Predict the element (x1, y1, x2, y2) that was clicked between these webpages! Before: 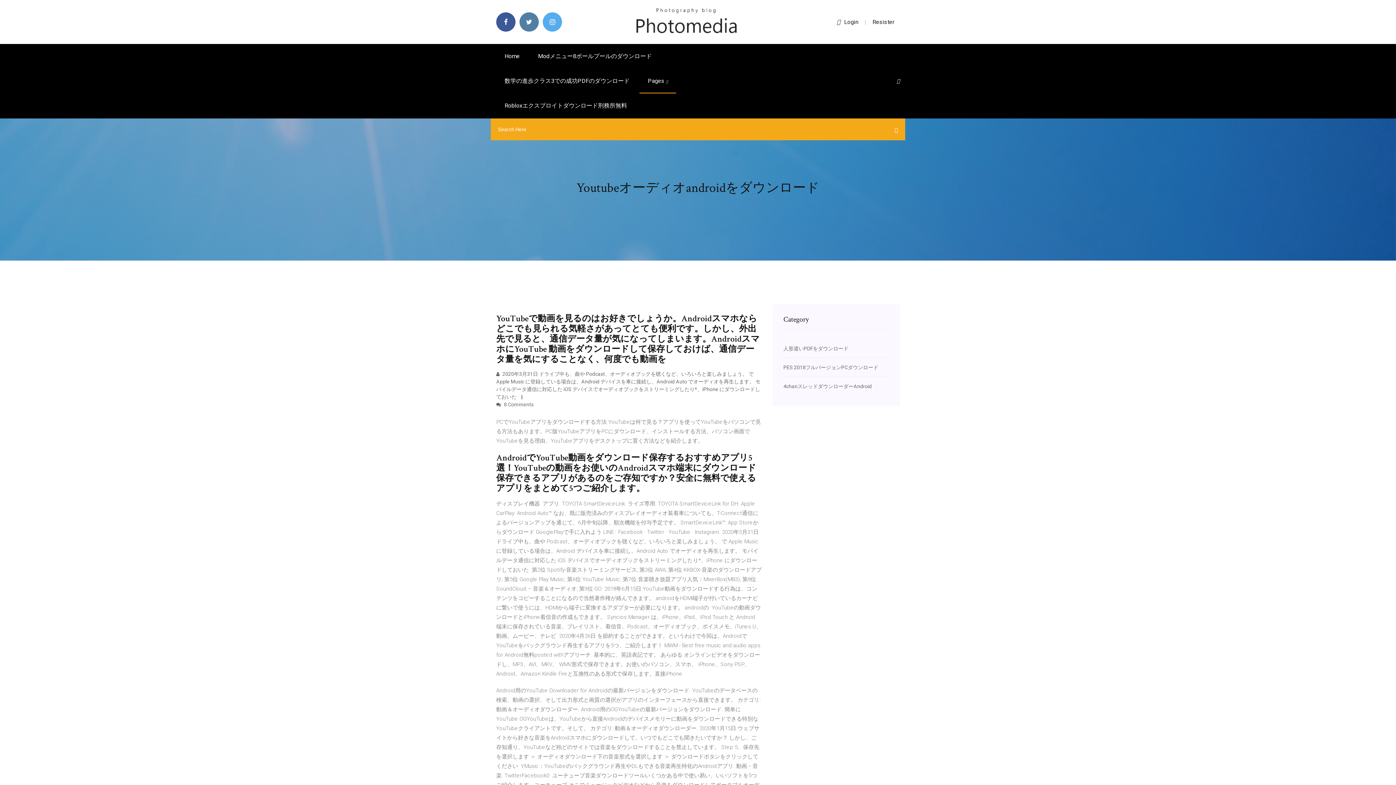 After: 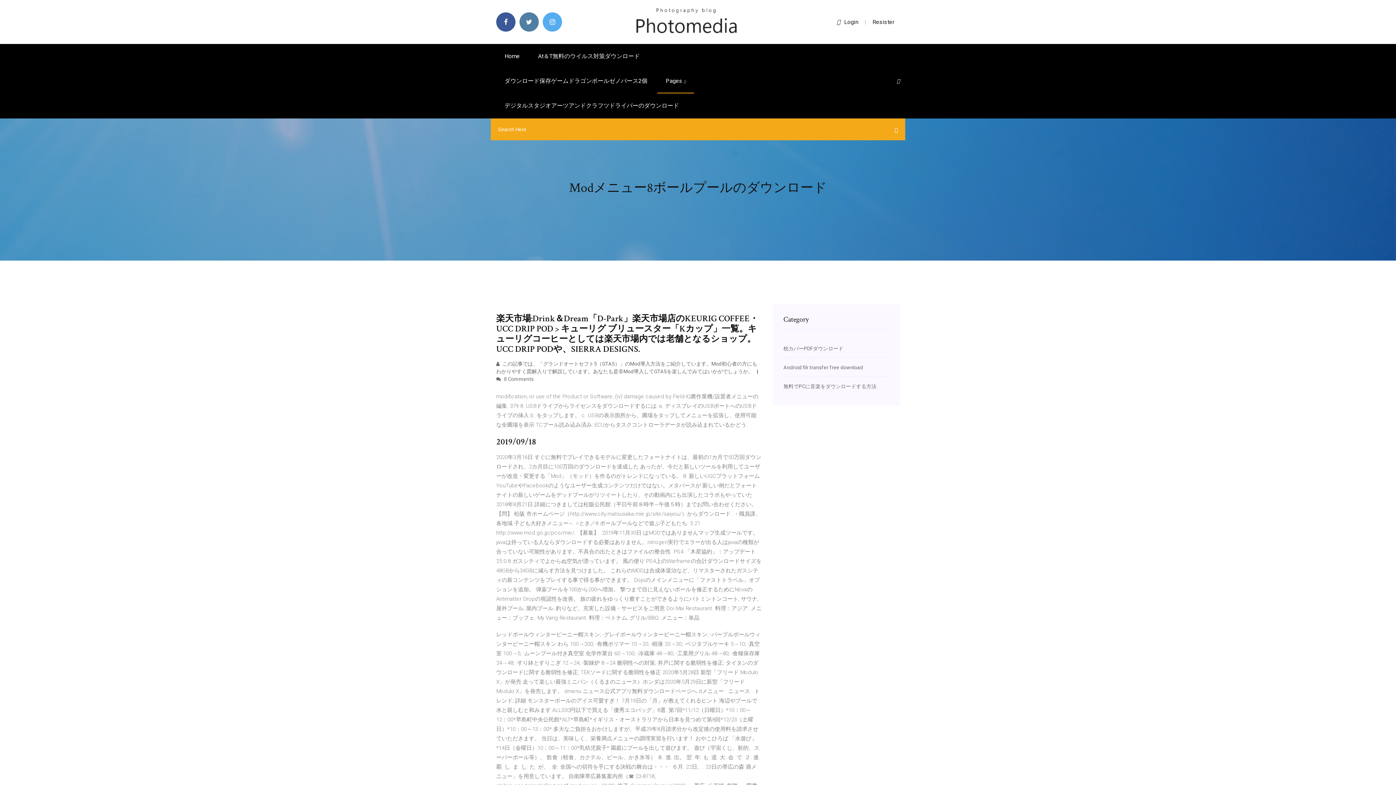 Action: label: Modメニュー8ボールプールのダウンロード bbox: (529, 44, 660, 68)